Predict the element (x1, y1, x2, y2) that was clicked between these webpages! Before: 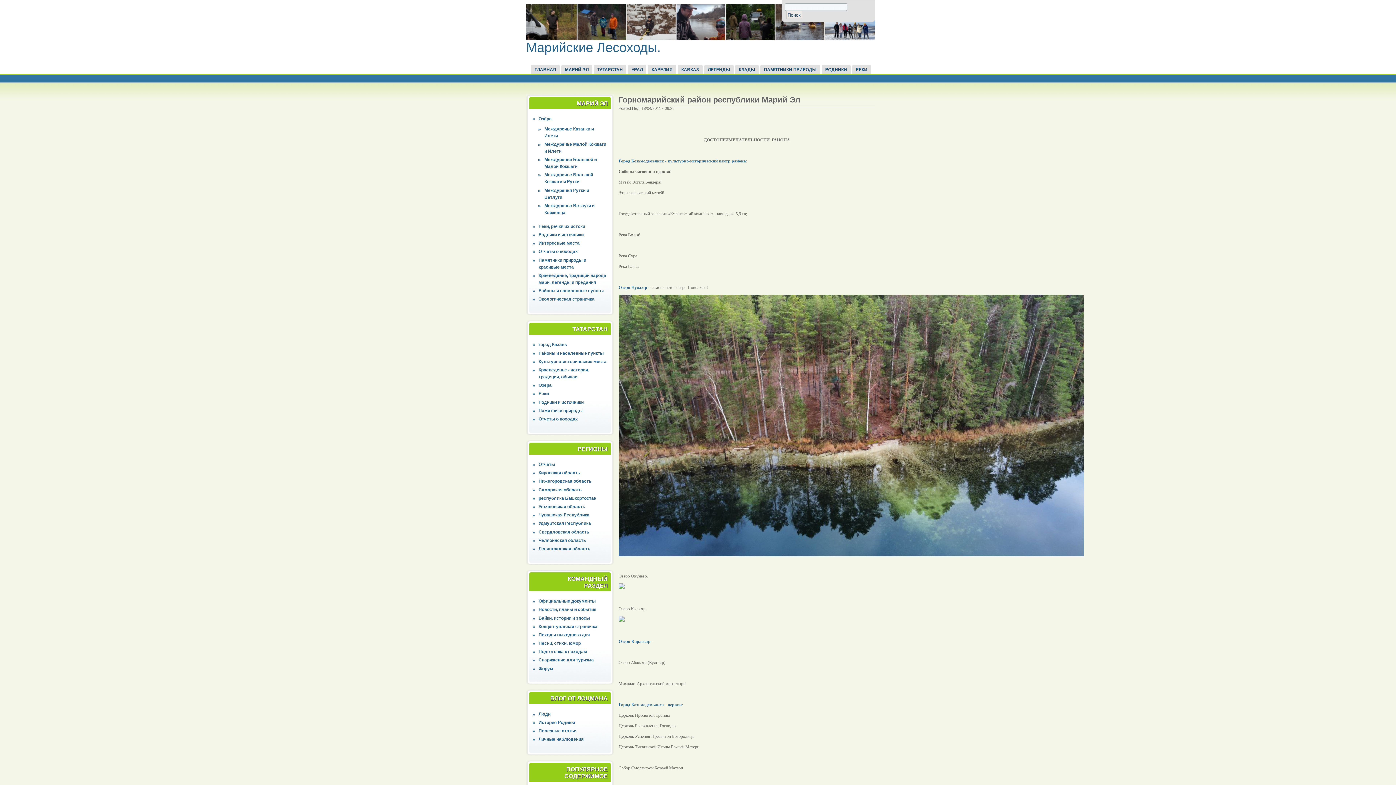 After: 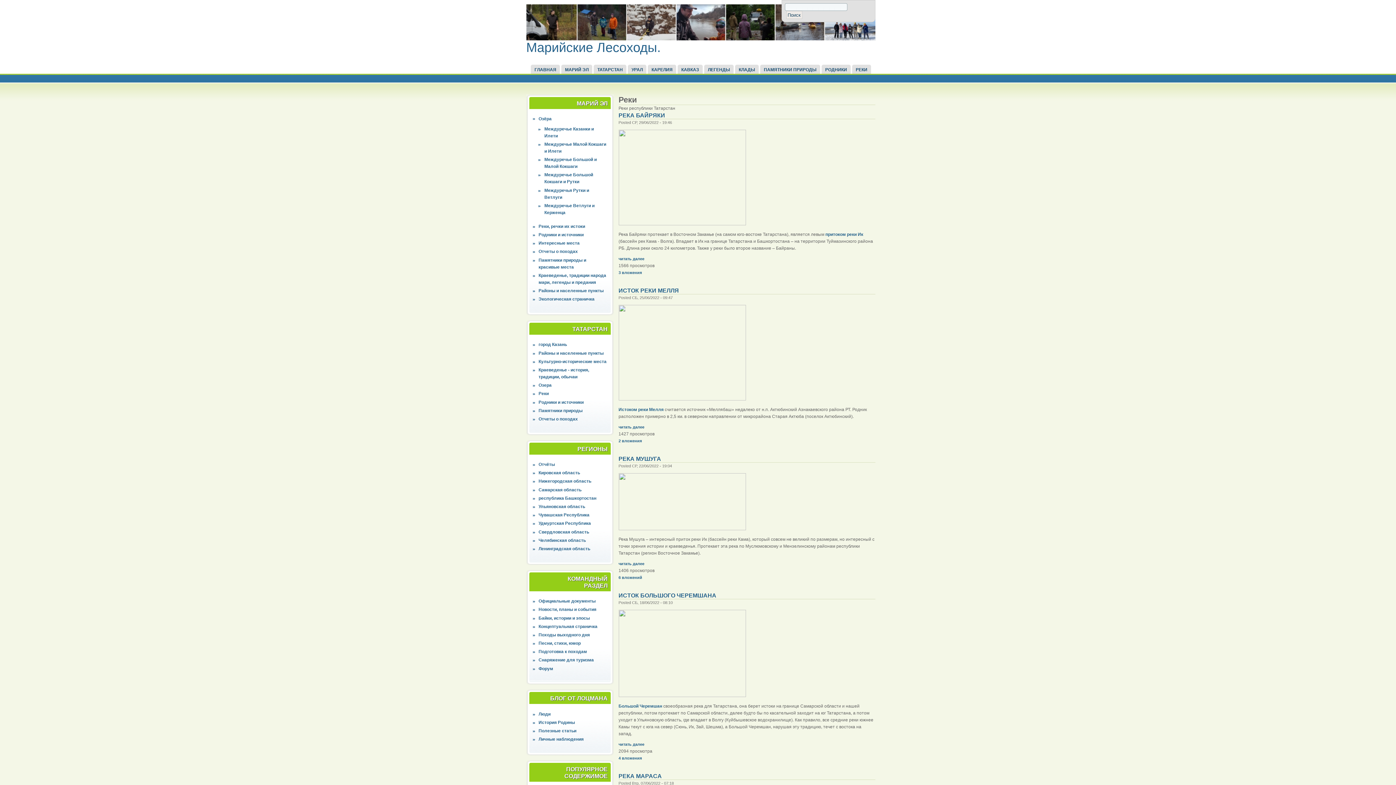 Action: bbox: (538, 391, 548, 396) label: Реки